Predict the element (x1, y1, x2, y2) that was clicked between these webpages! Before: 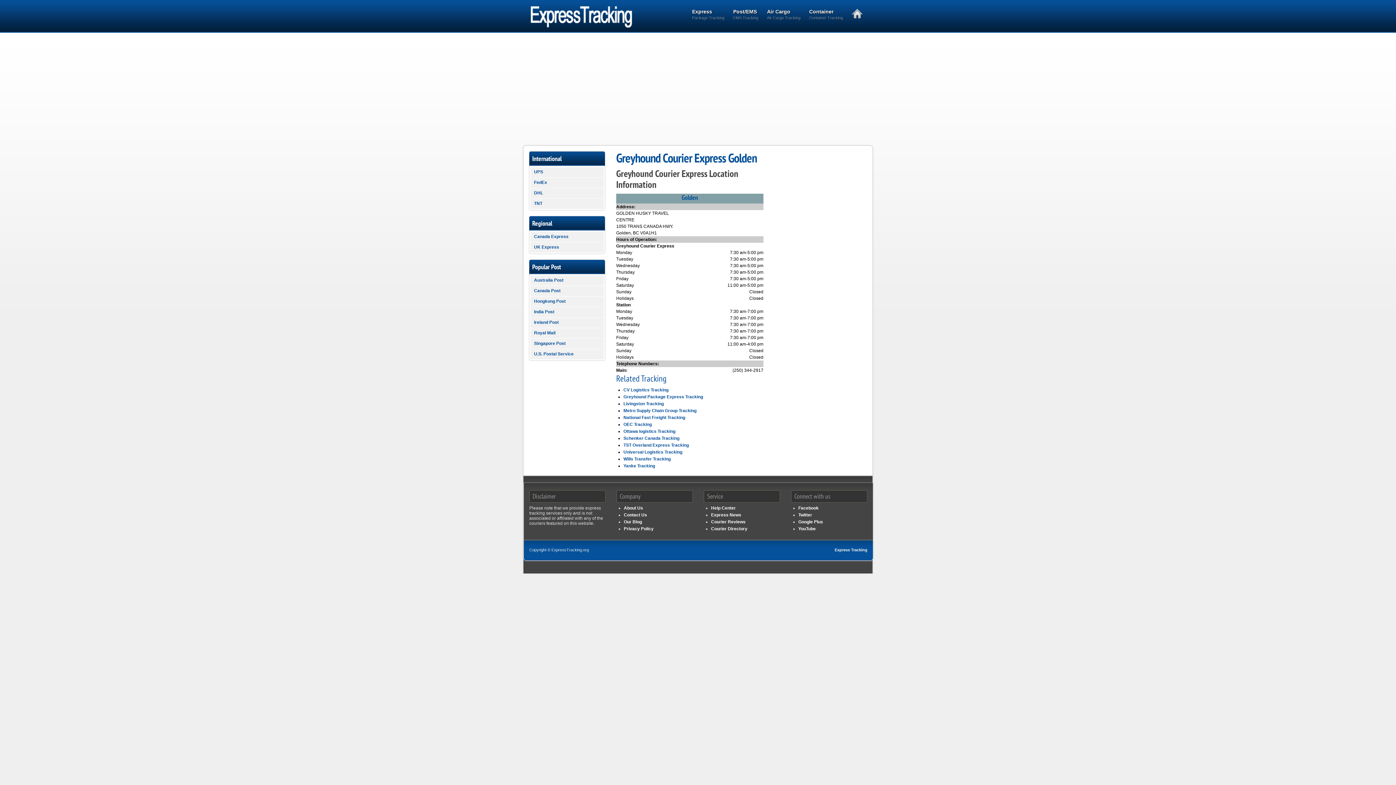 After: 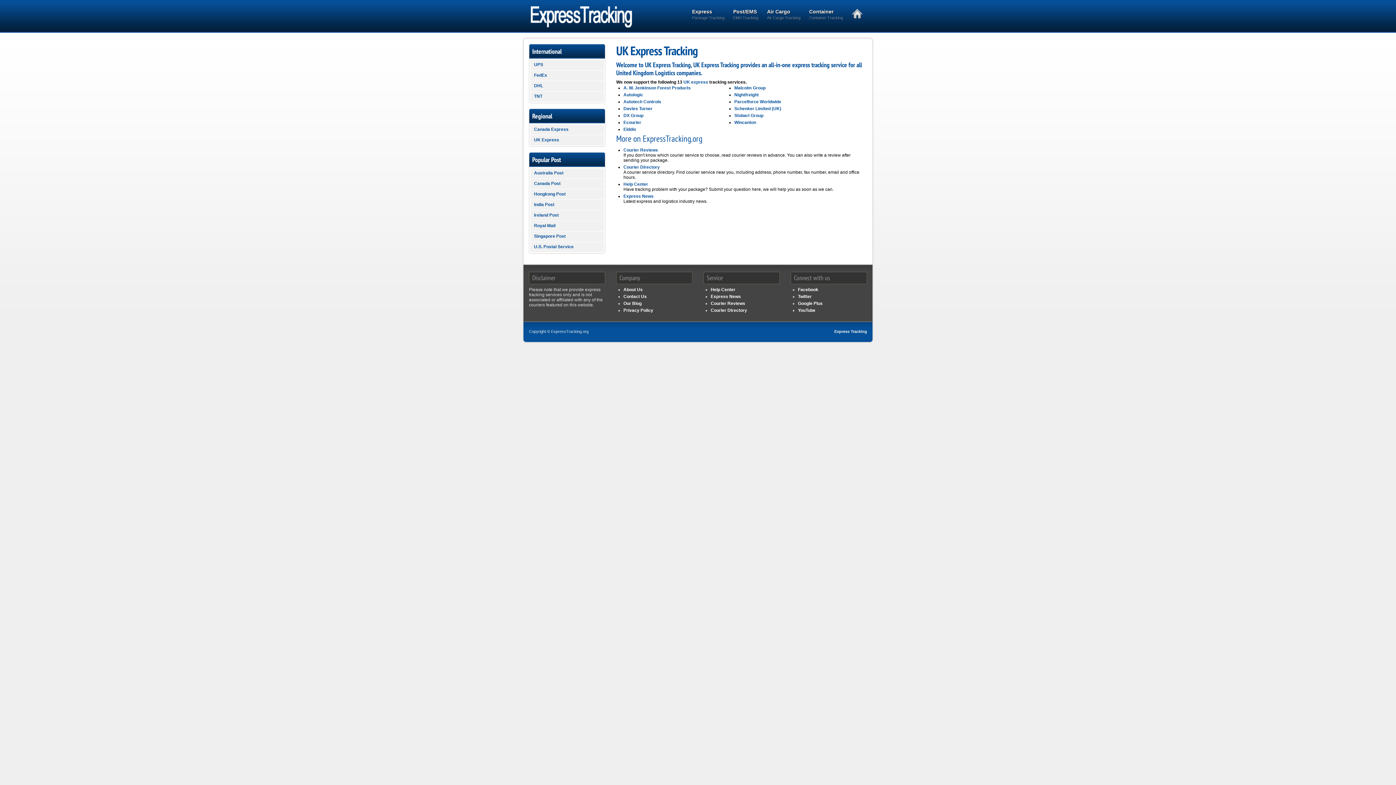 Action: label: UK Express bbox: (530, 242, 604, 253)